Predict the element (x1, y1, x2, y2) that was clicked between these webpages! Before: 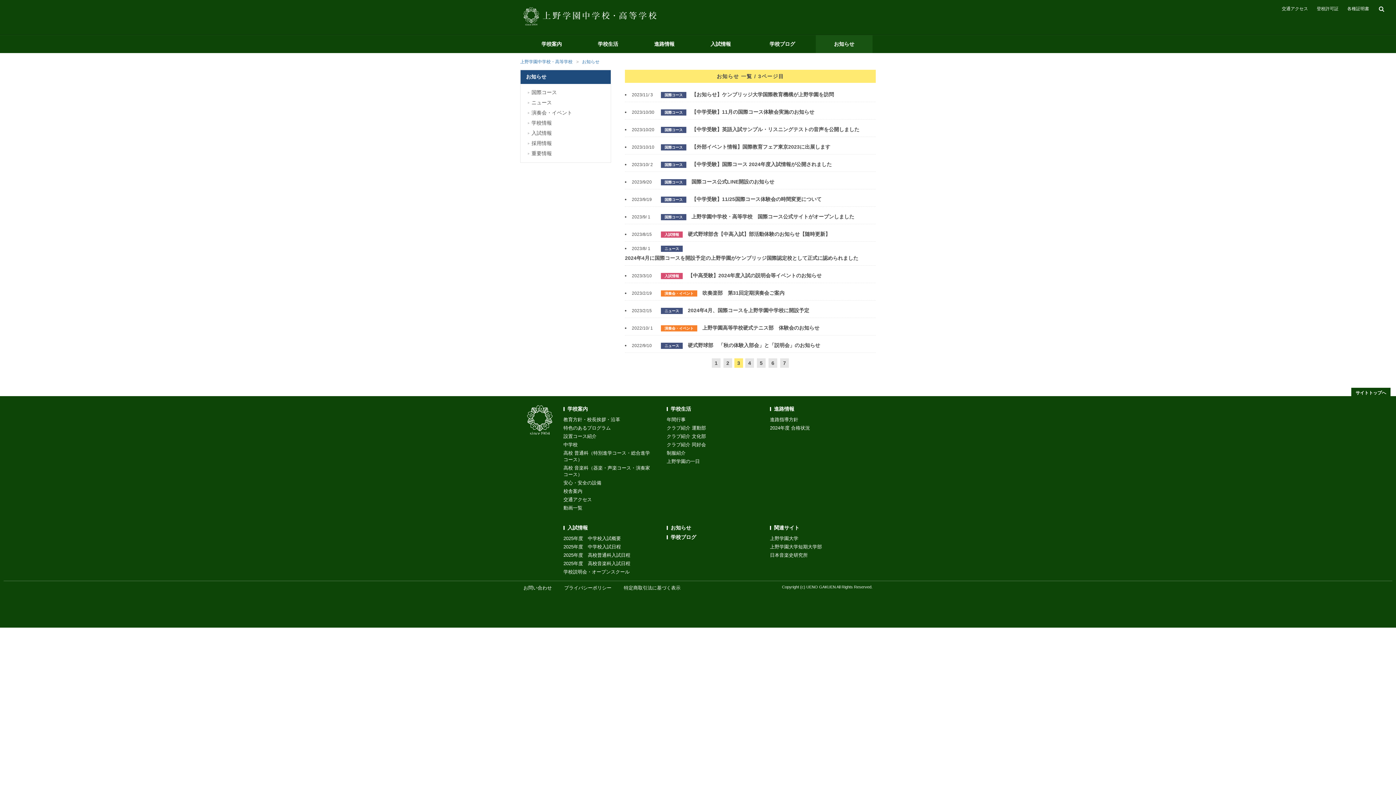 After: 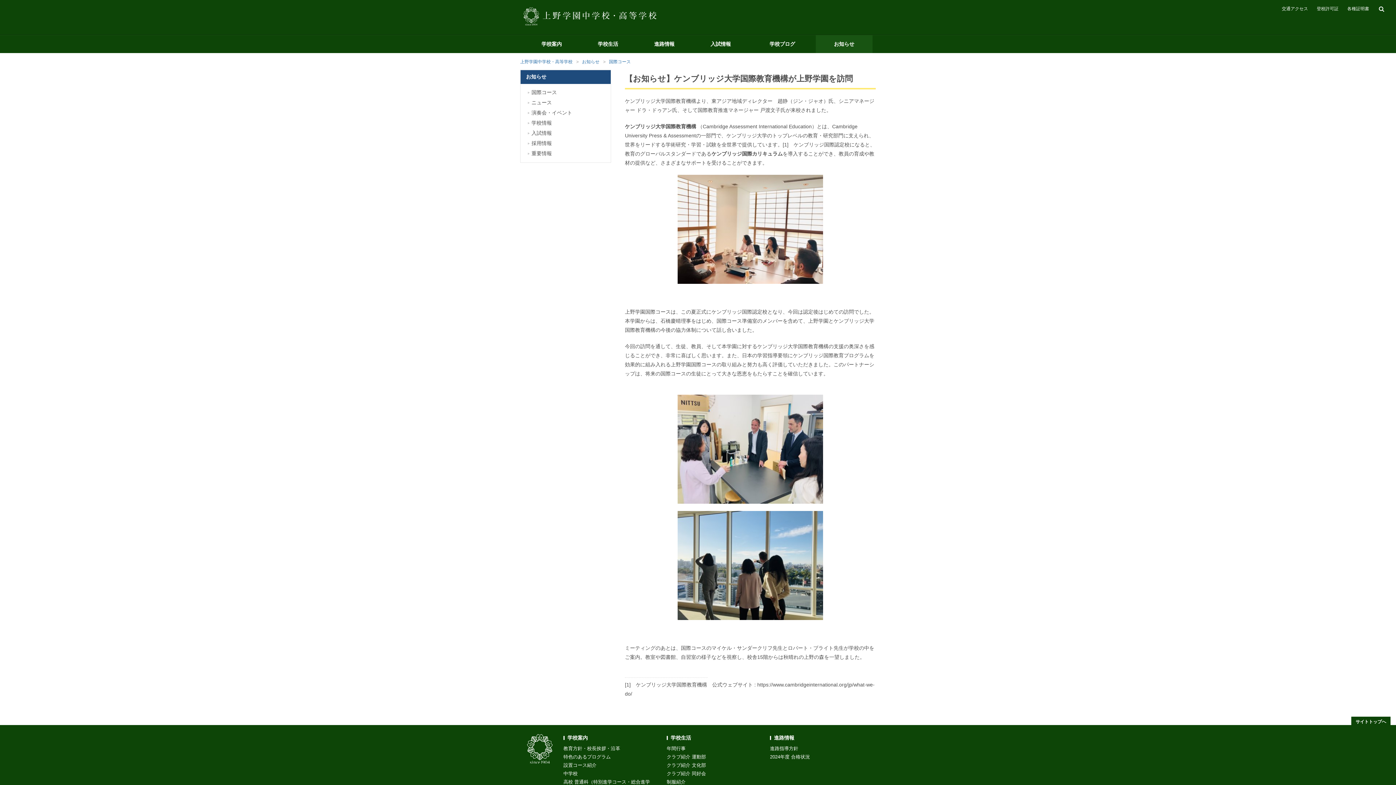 Action: label: 2023/11/ 3 国際コース 【お知らせ】ケンブリッジ大学国際教育機構が上野学園を訪問 bbox: (632, 91, 834, 97)